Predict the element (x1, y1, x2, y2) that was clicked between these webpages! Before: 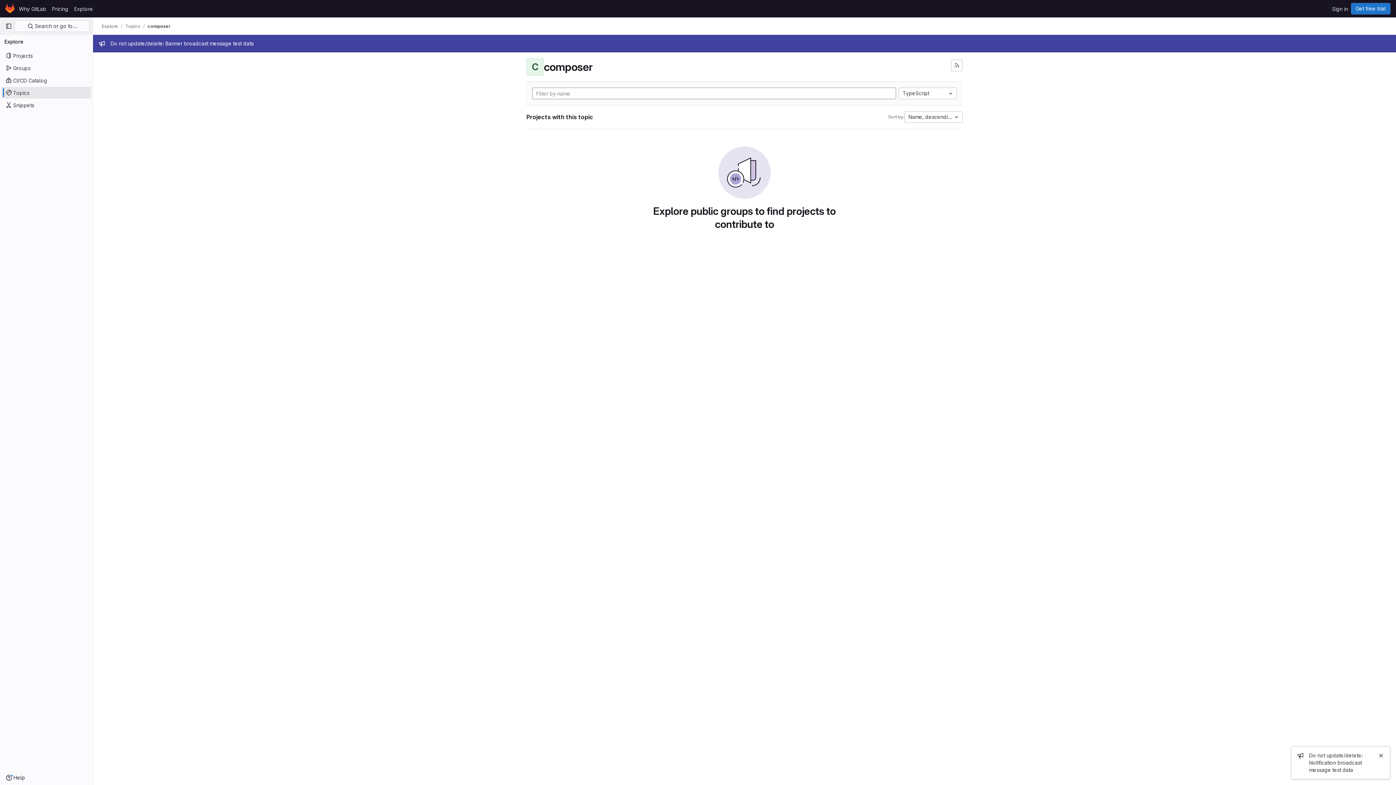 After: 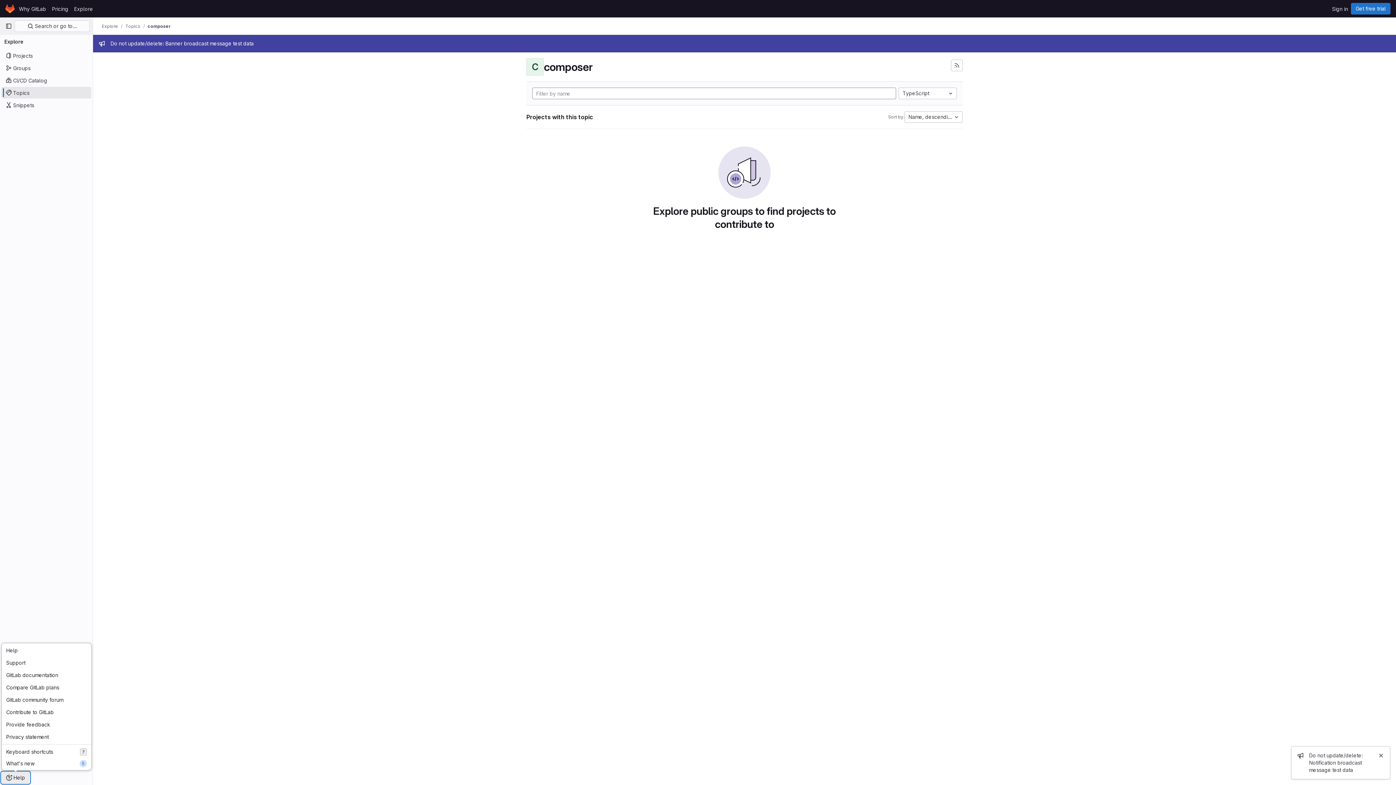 Action: bbox: (1, 772, 29, 784) label: Help